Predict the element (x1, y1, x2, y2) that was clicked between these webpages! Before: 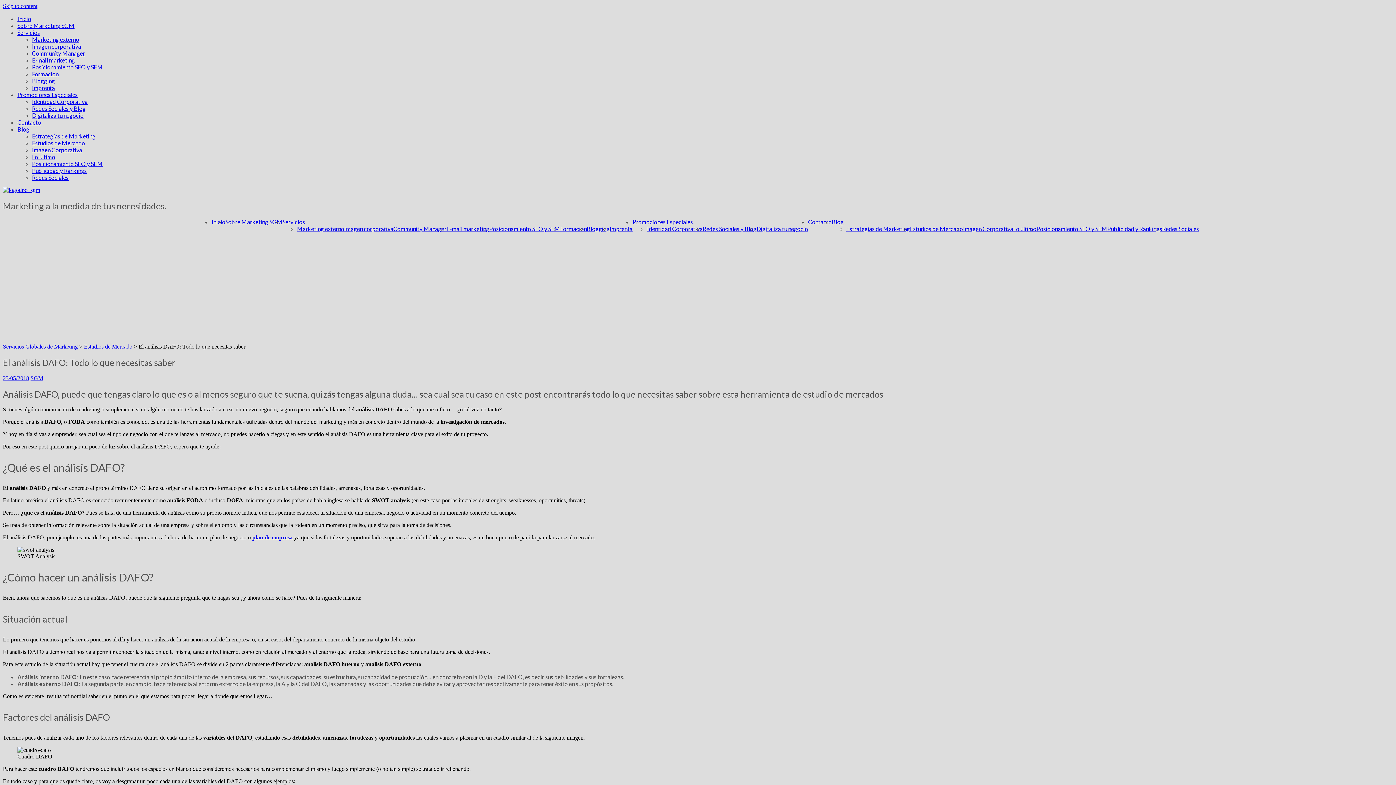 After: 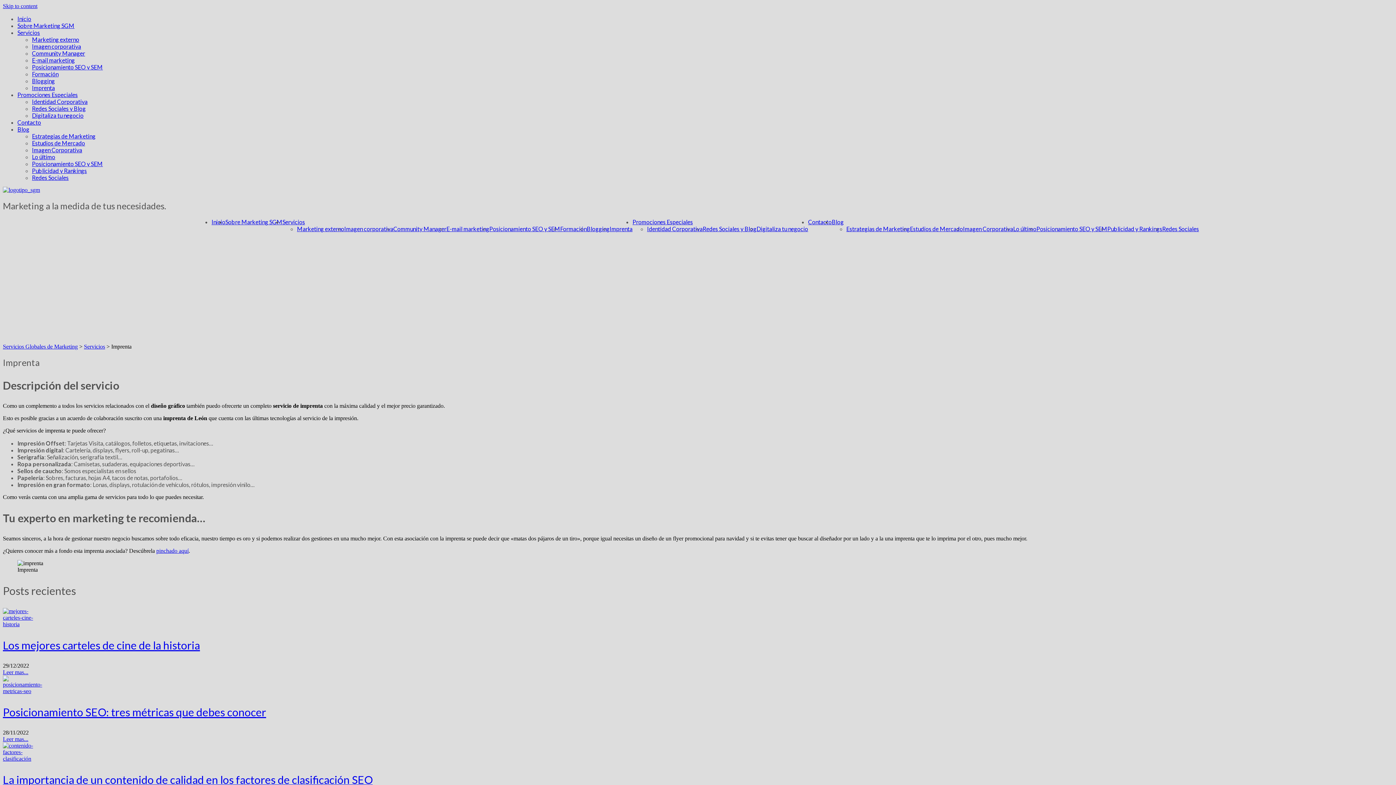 Action: bbox: (32, 84, 54, 91) label: Imprenta